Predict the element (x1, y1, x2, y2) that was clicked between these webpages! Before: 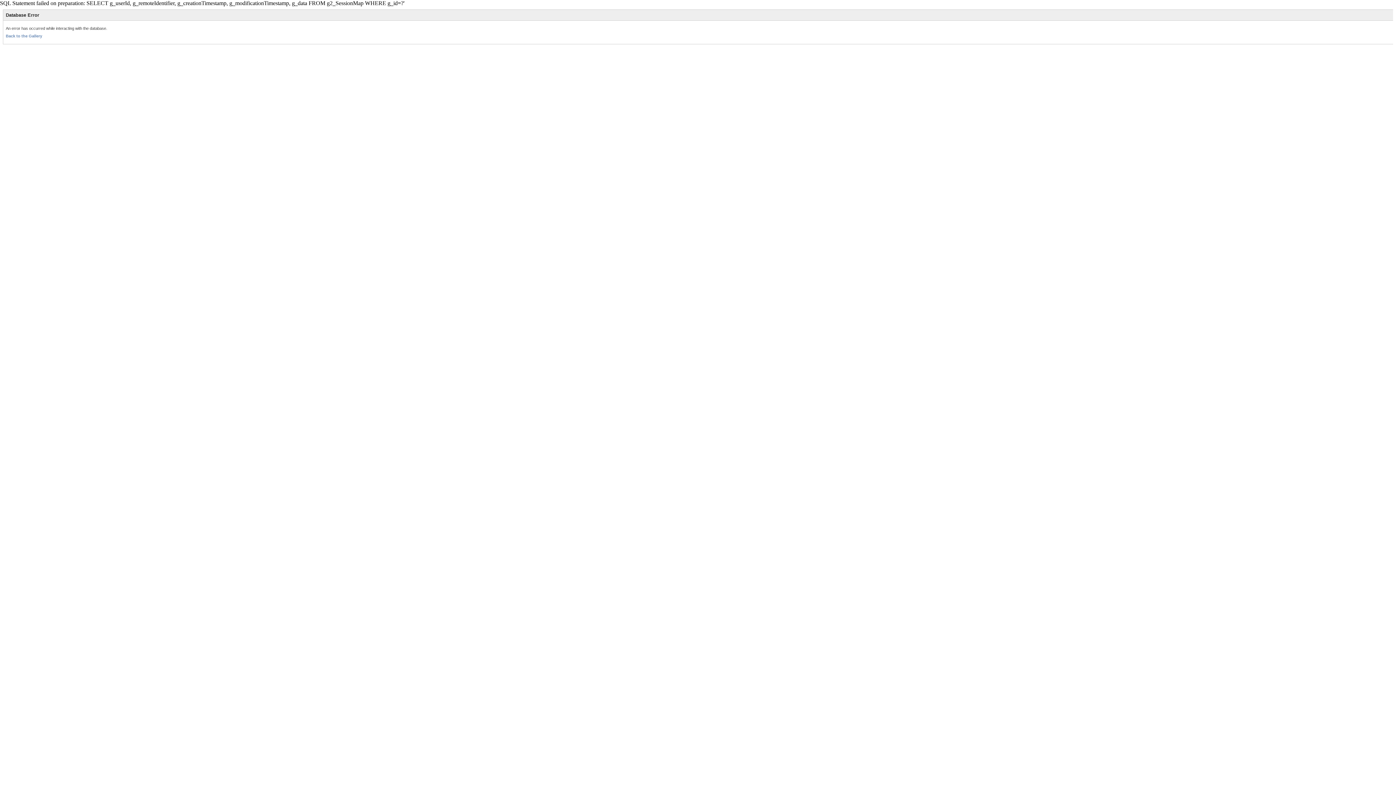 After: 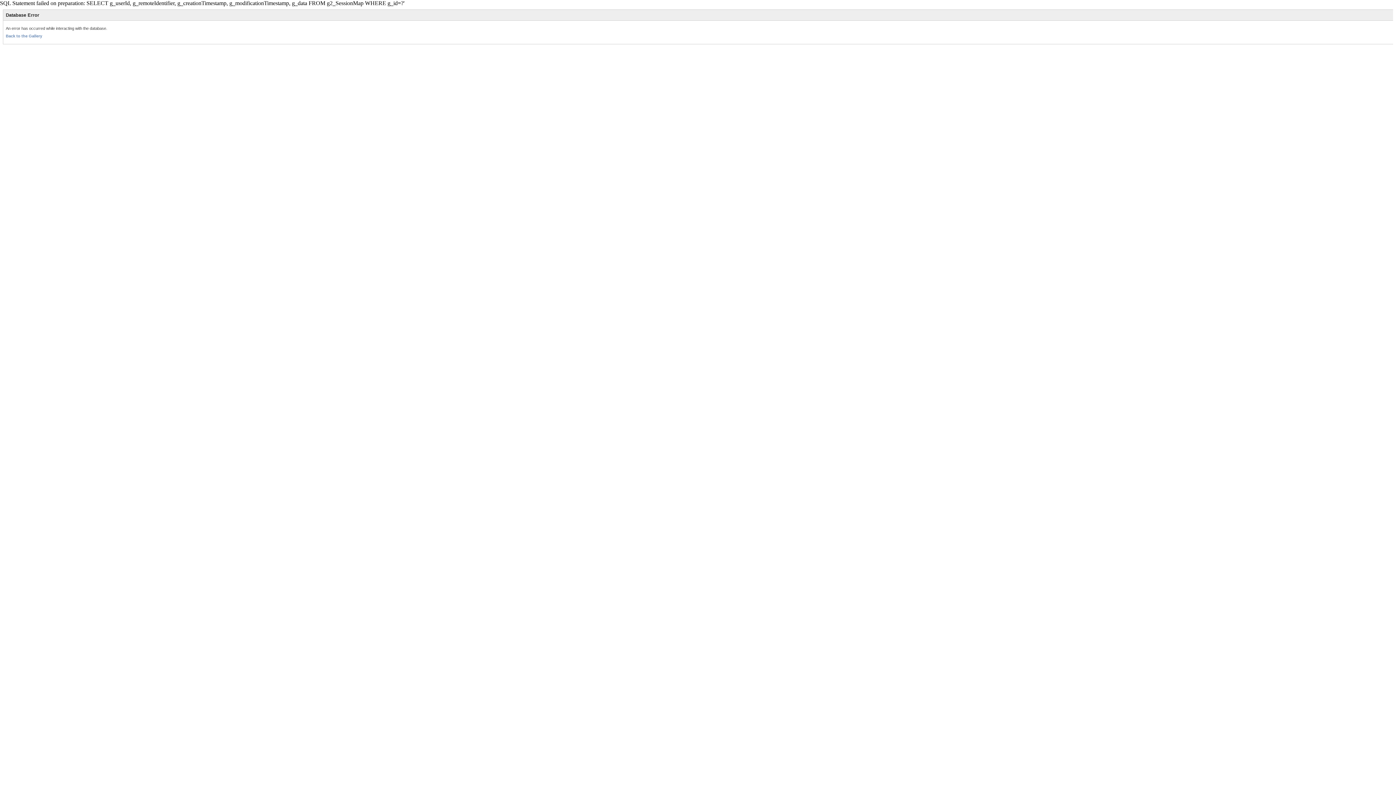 Action: bbox: (5, 33, 42, 38) label: Back to the Gallery